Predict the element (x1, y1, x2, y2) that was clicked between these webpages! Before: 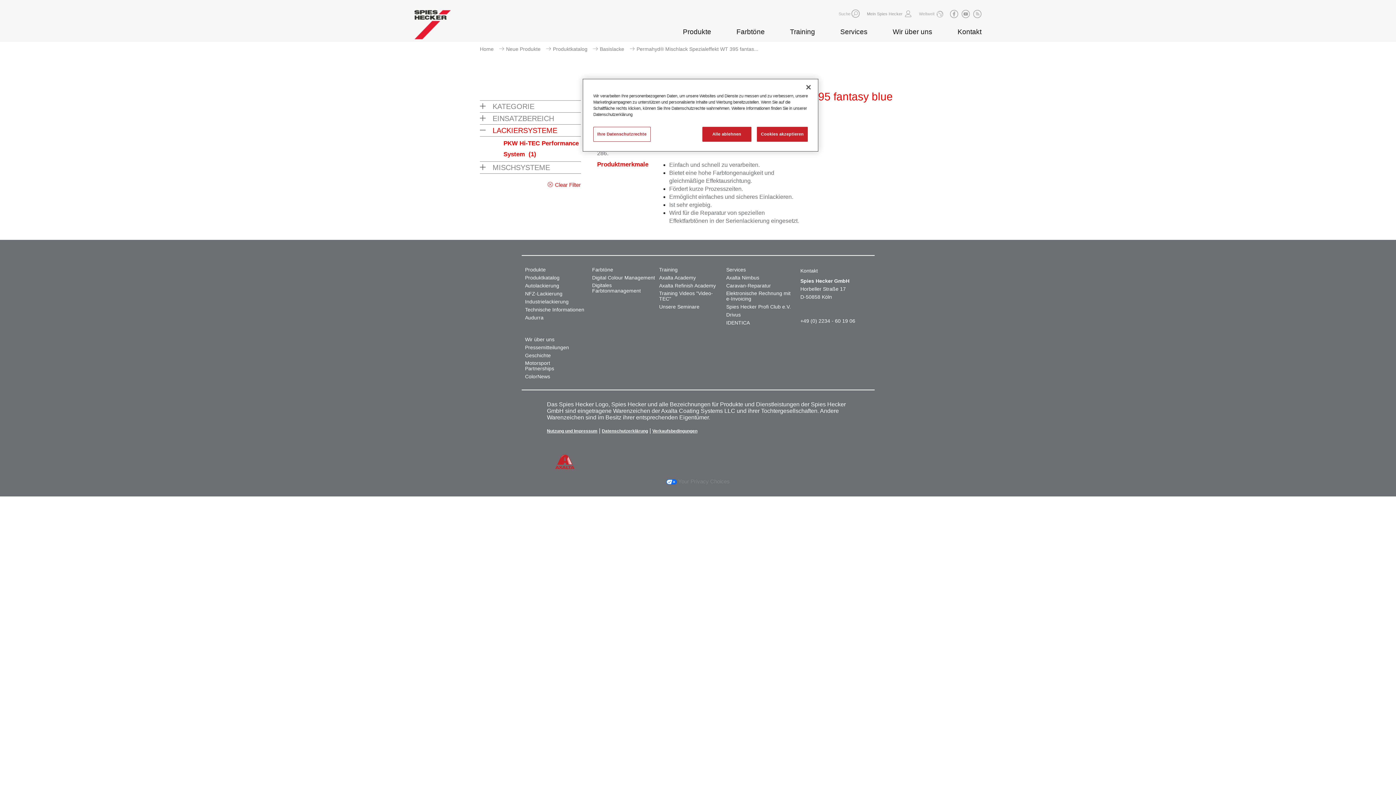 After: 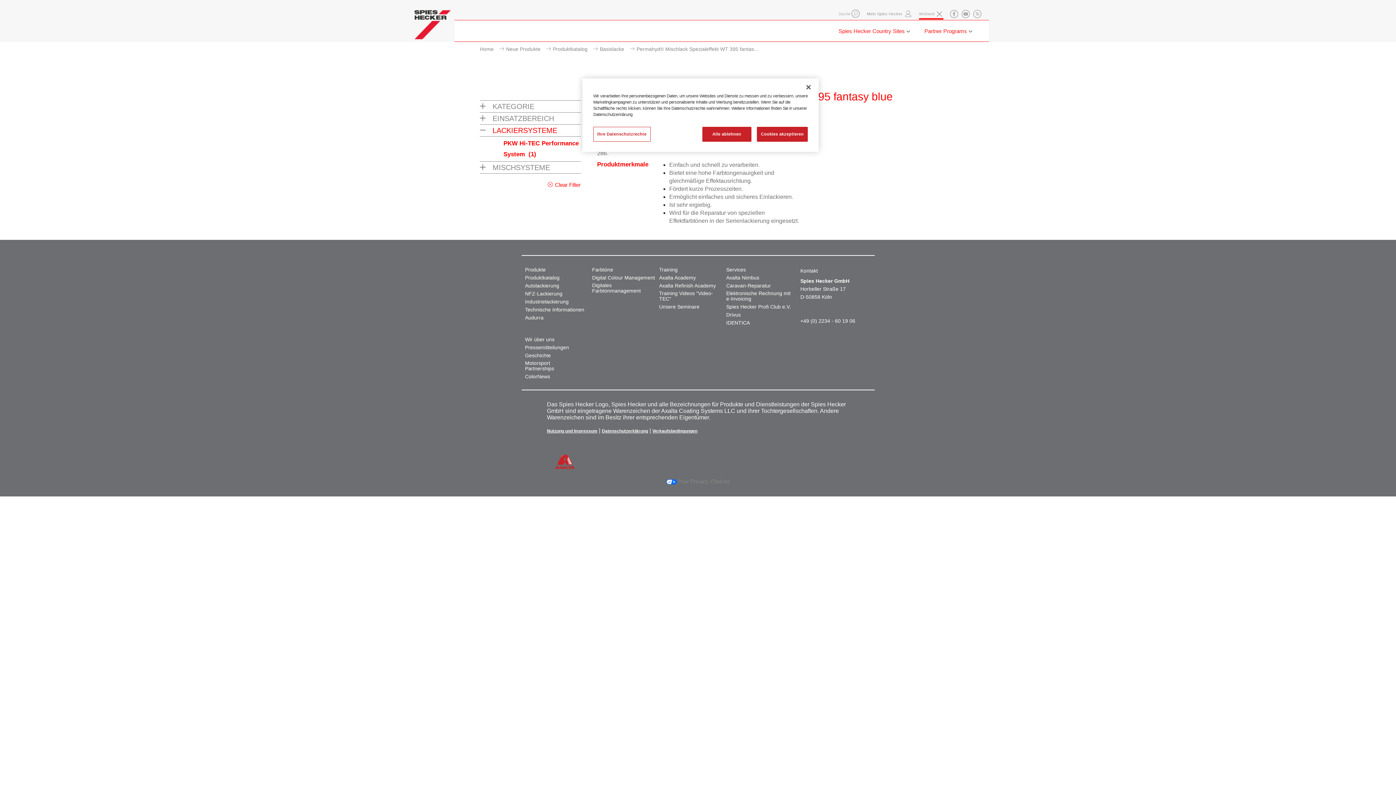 Action: label: Weltweit bbox: (919, 11, 943, 16)